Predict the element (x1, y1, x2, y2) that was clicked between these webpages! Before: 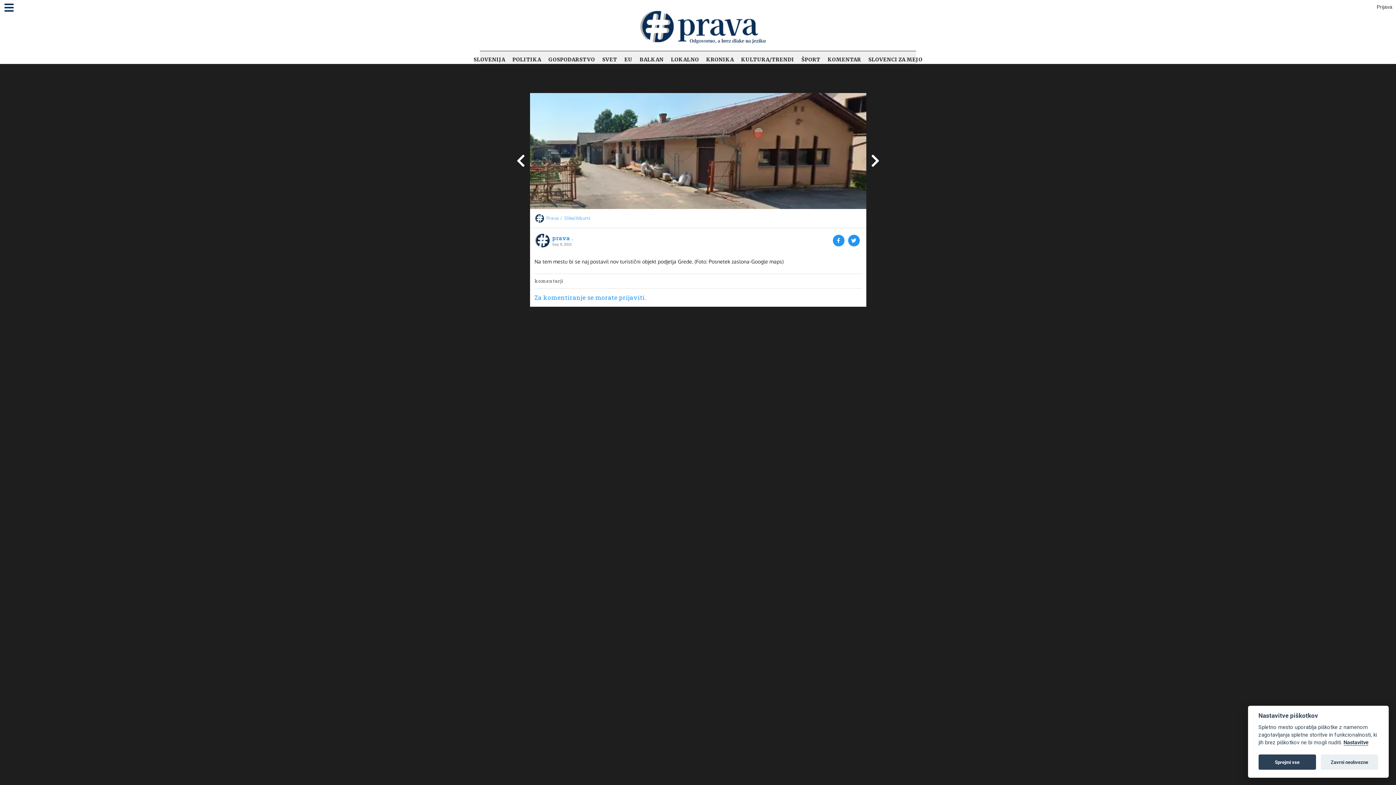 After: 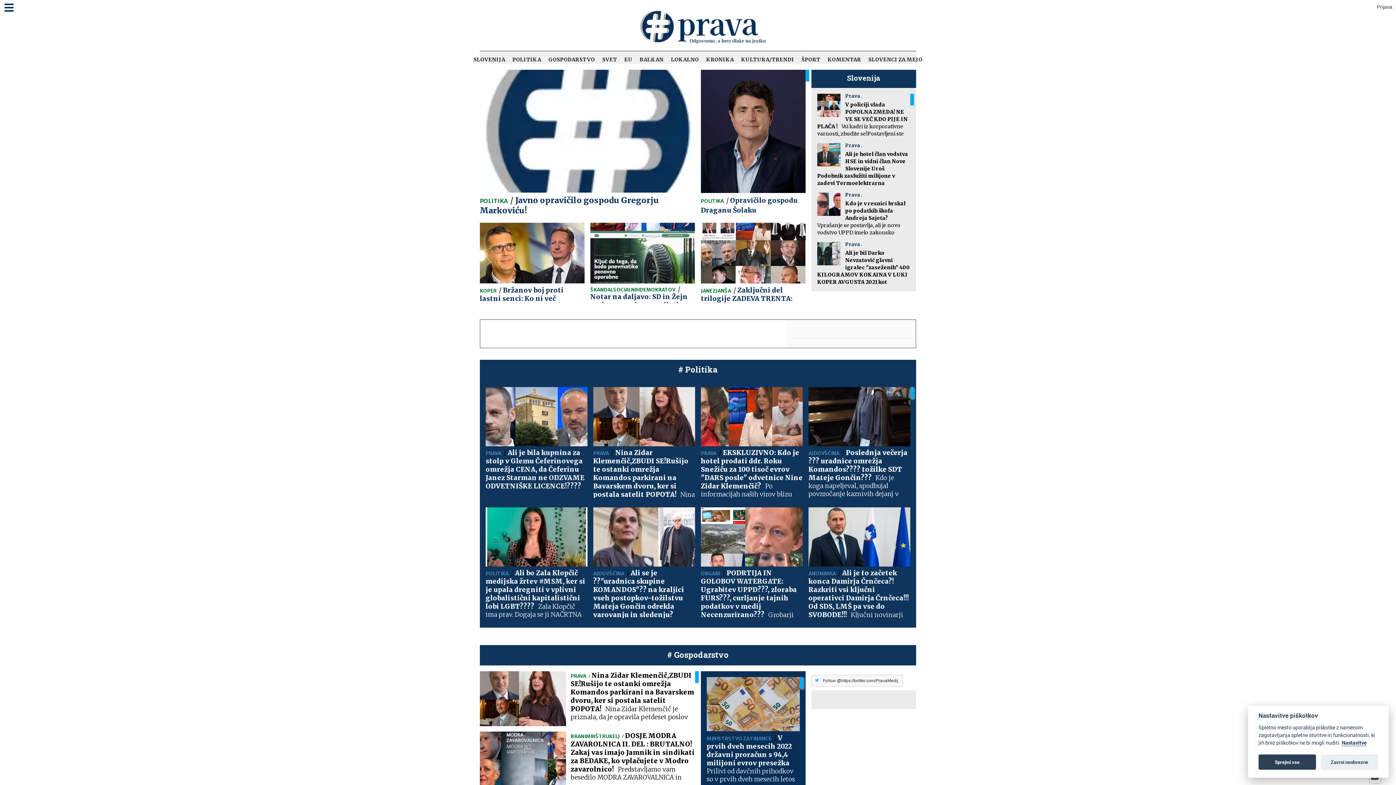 Action: bbox: (546, 213, 562, 223) label: Prava /